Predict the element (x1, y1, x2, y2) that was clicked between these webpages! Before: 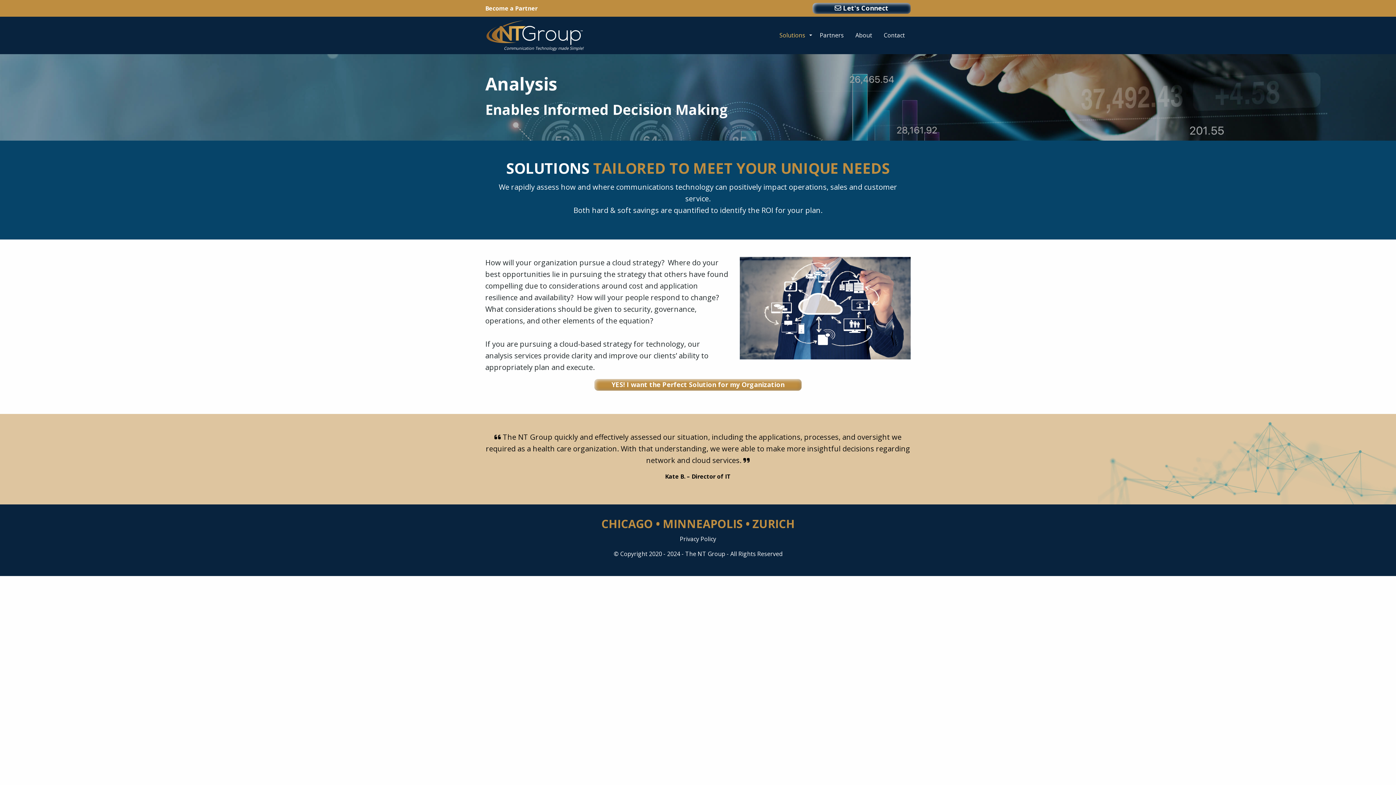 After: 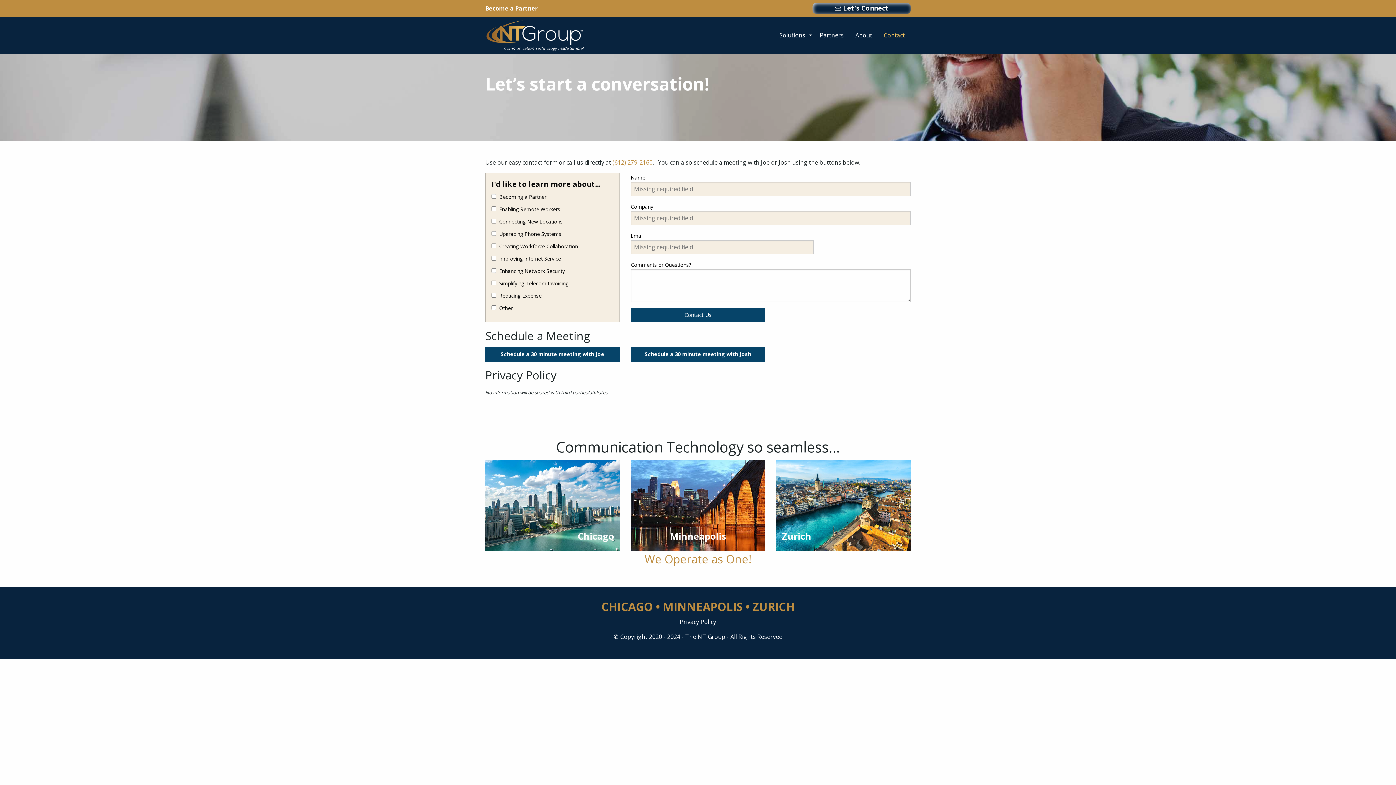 Action: label: YES! I want the Perfect Solution for my Organization bbox: (594, 379, 801, 390)